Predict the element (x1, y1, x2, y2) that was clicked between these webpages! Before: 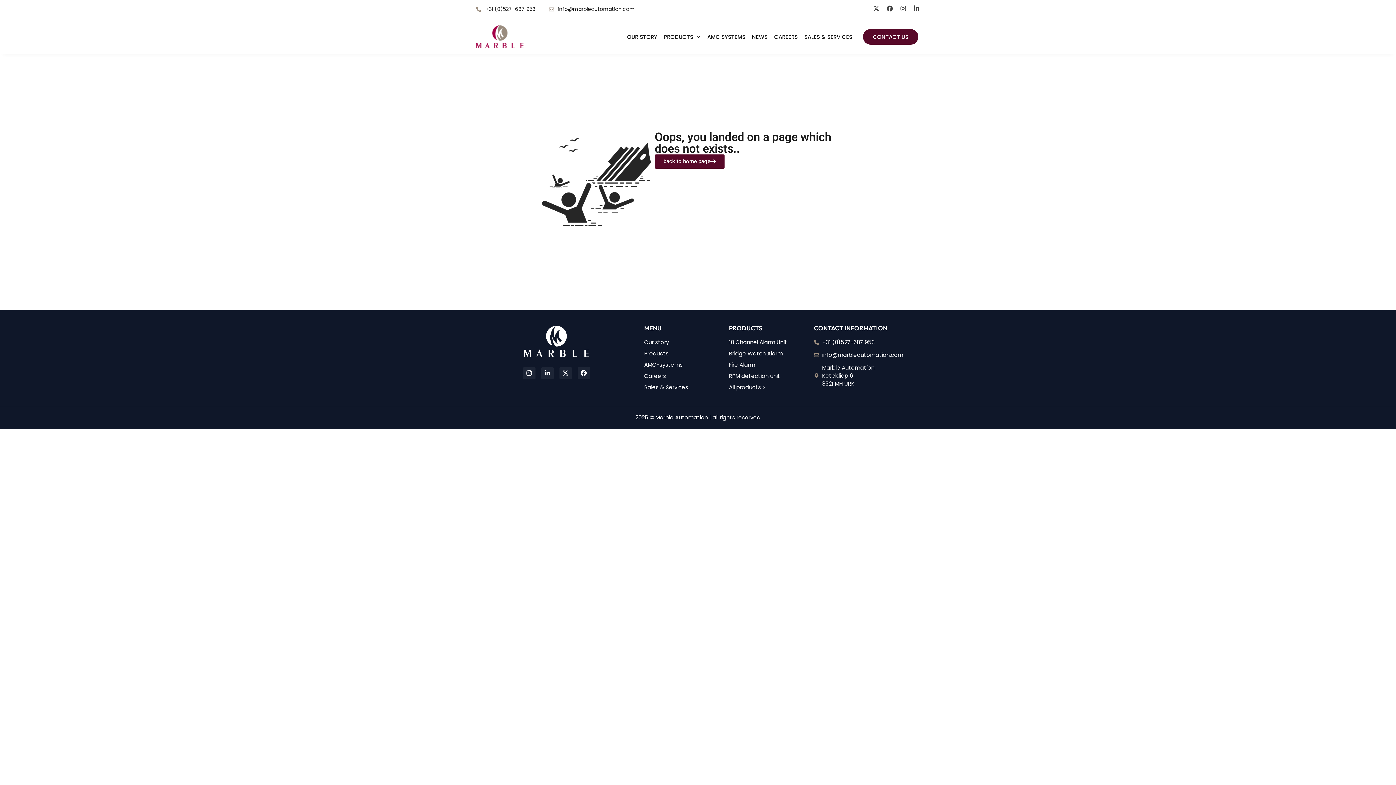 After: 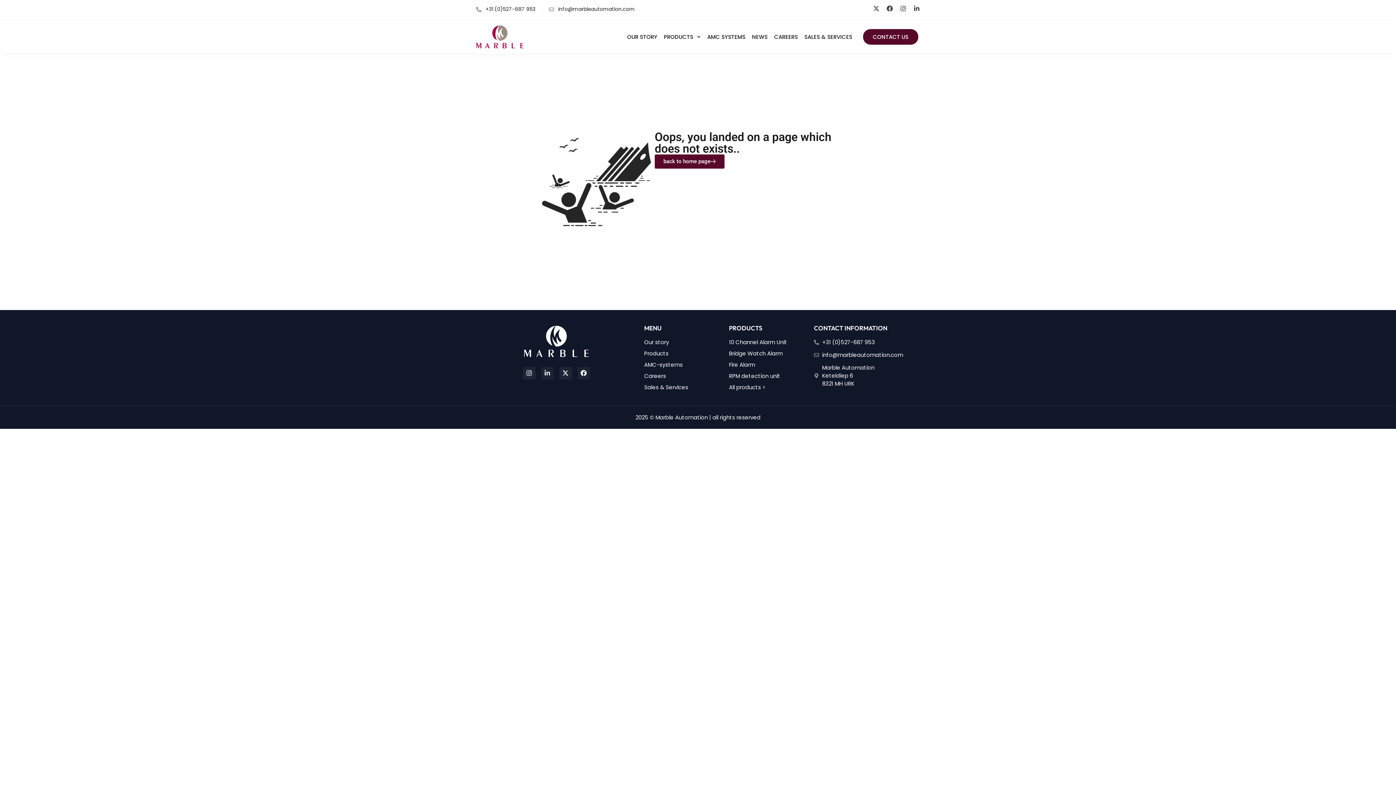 Action: label: Linkedin-in bbox: (541, 367, 553, 379)